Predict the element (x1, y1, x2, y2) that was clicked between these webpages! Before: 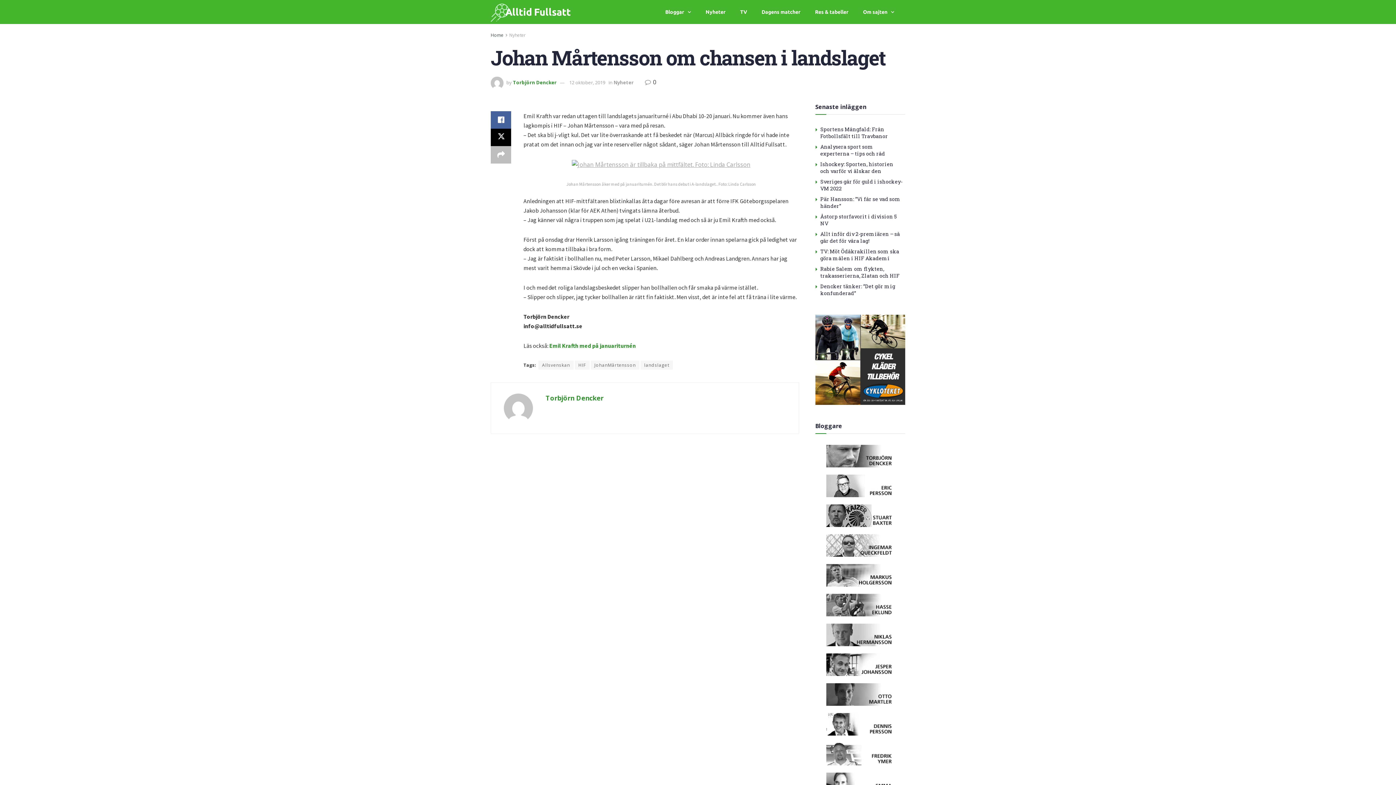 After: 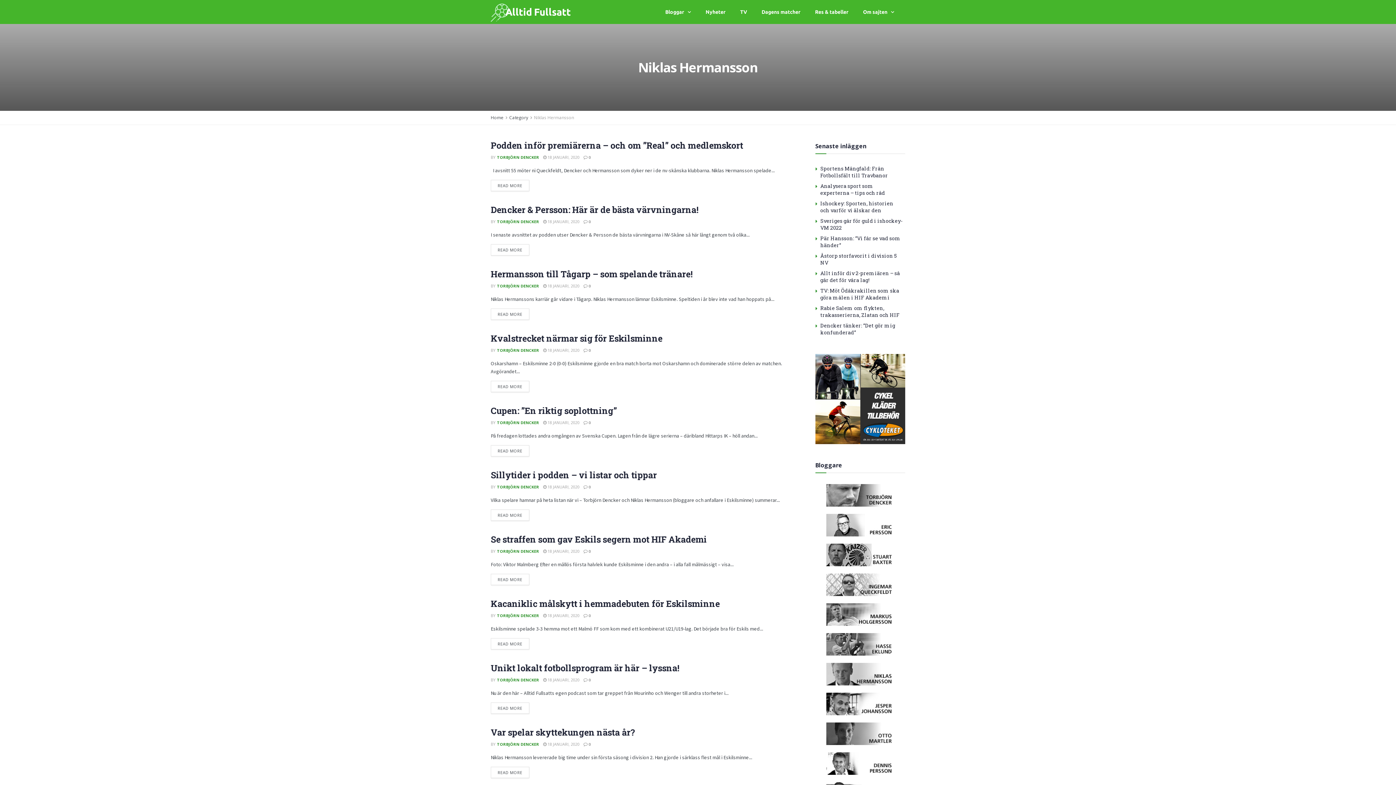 Action: bbox: (826, 623, 894, 646)